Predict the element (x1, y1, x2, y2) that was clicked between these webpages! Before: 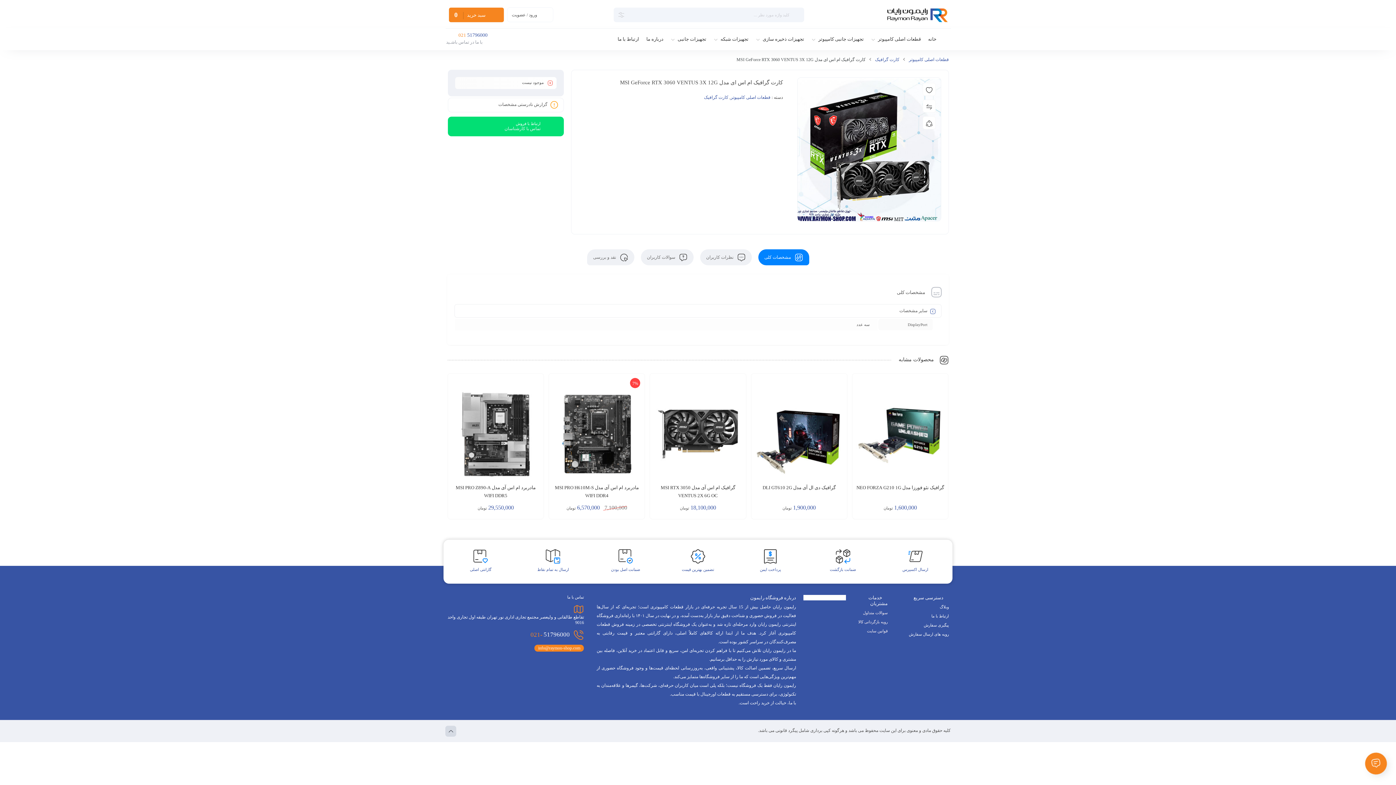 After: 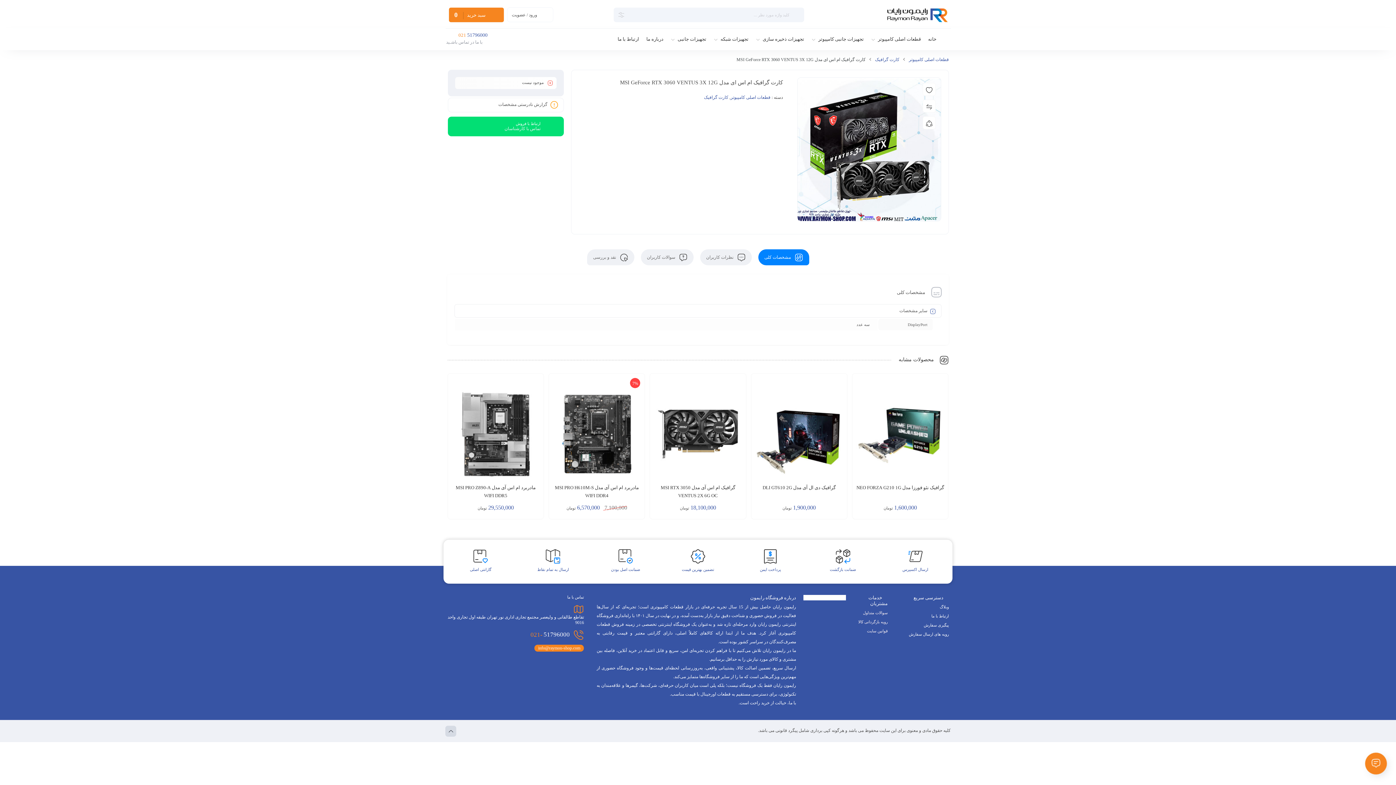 Action: bbox: (886, 560, 945, 574) label: ارسال اکسپرس